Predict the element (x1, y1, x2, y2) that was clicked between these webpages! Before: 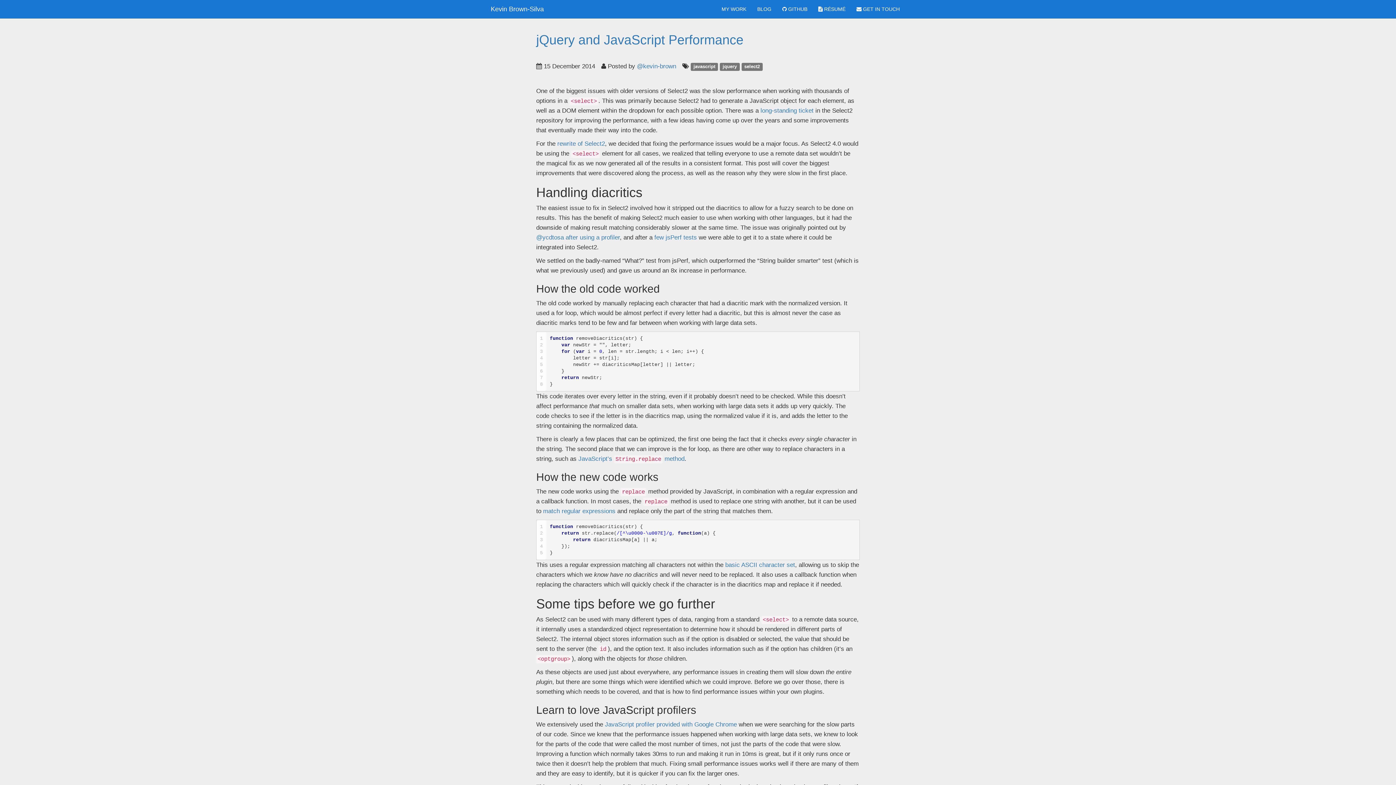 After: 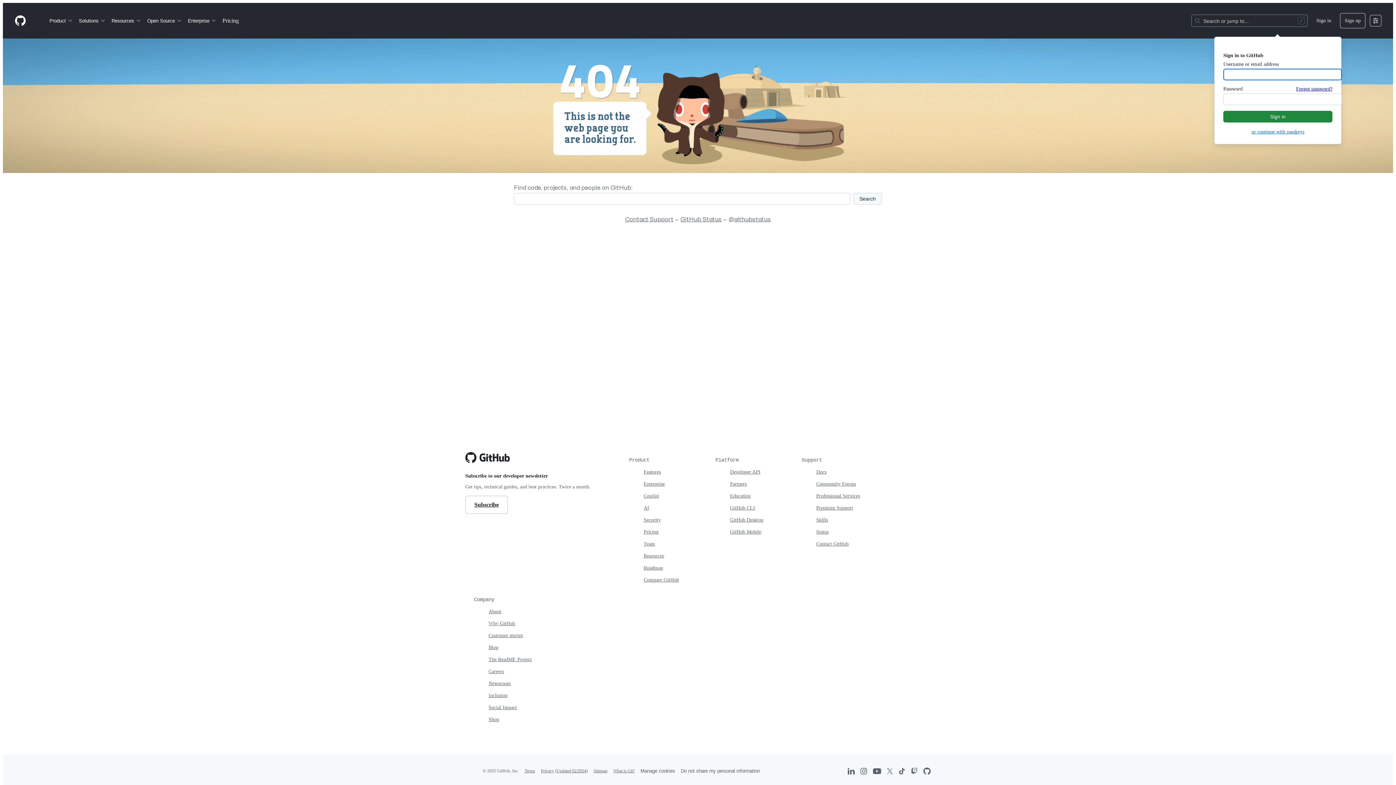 Action: bbox: (760, 107, 813, 114) label: long-standing ticket